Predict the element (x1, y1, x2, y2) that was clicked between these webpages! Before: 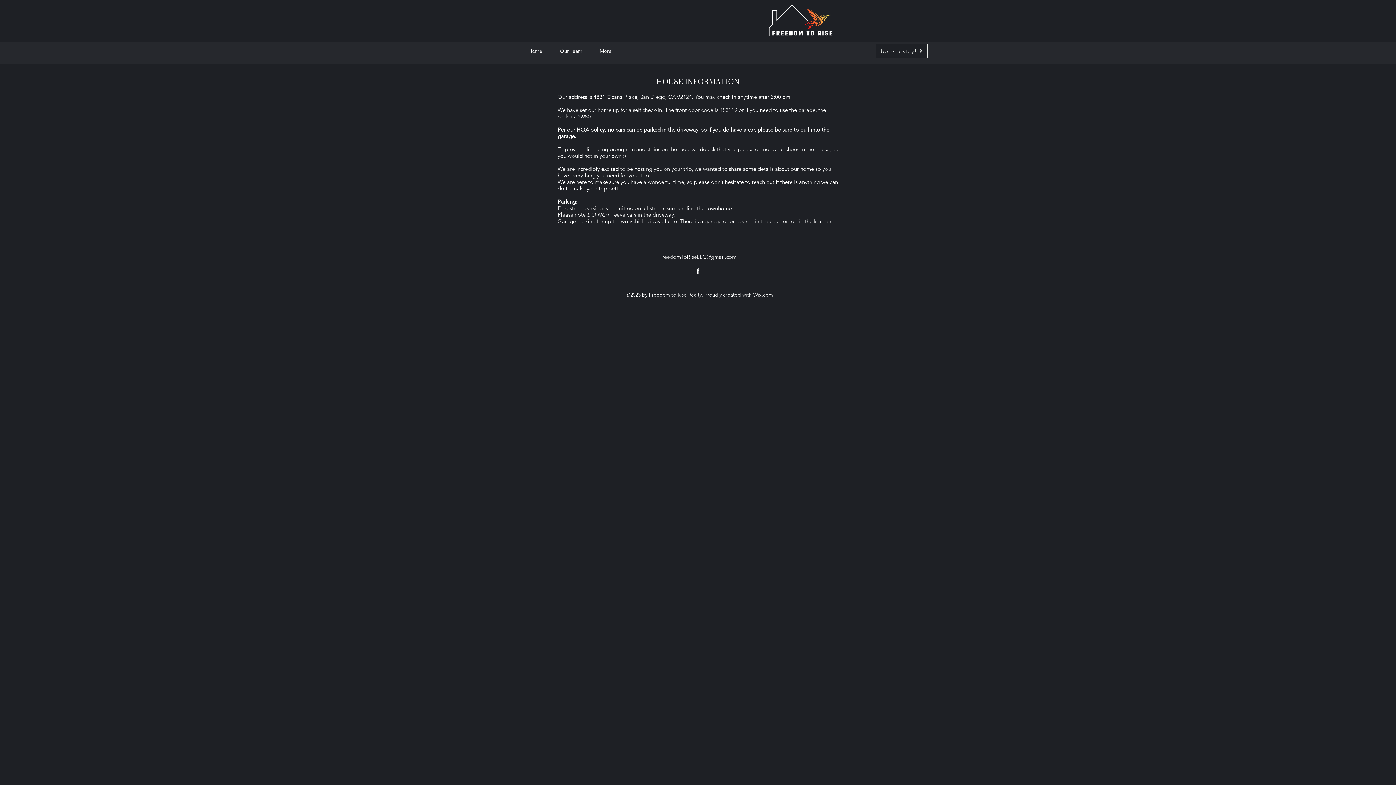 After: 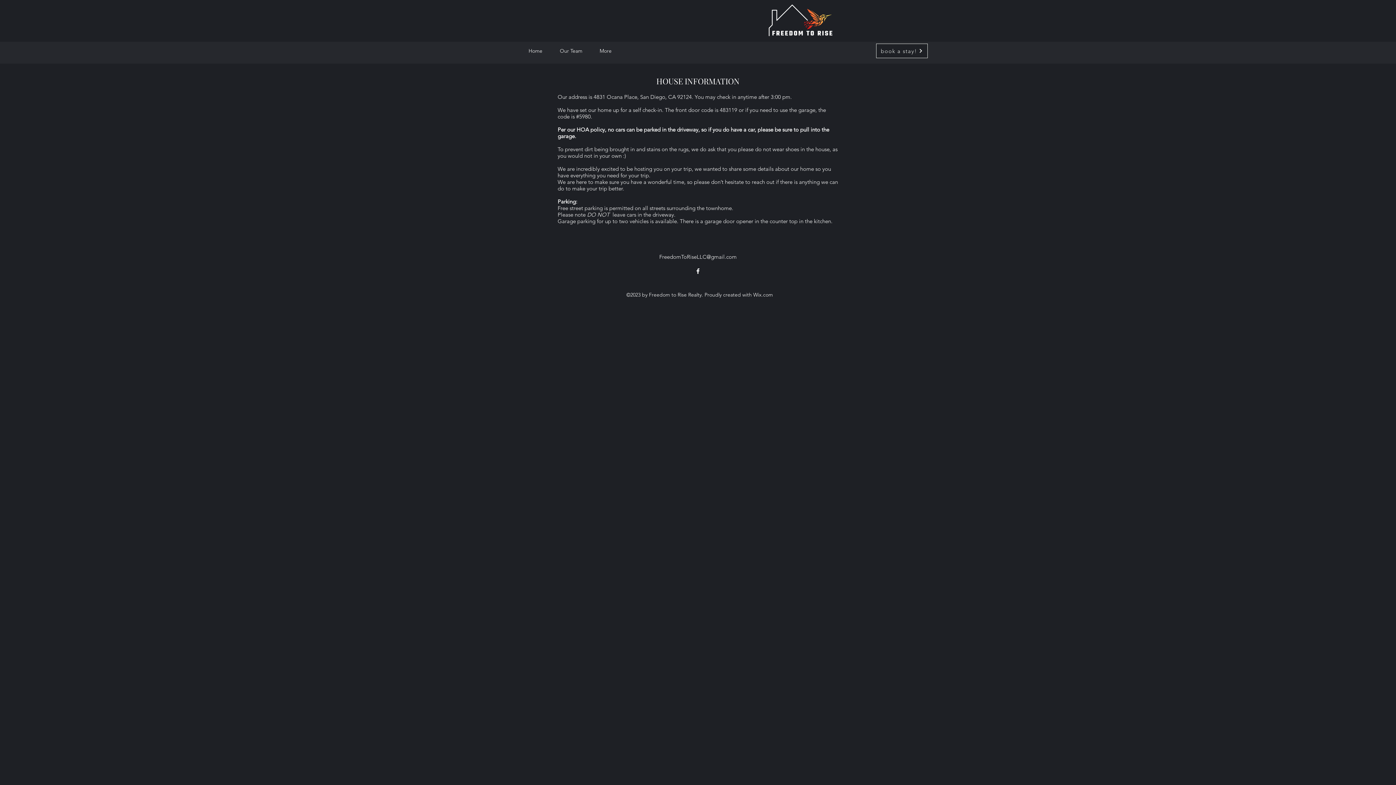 Action: label: FreedomToRiseLLC@gmail.com bbox: (659, 253, 736, 260)